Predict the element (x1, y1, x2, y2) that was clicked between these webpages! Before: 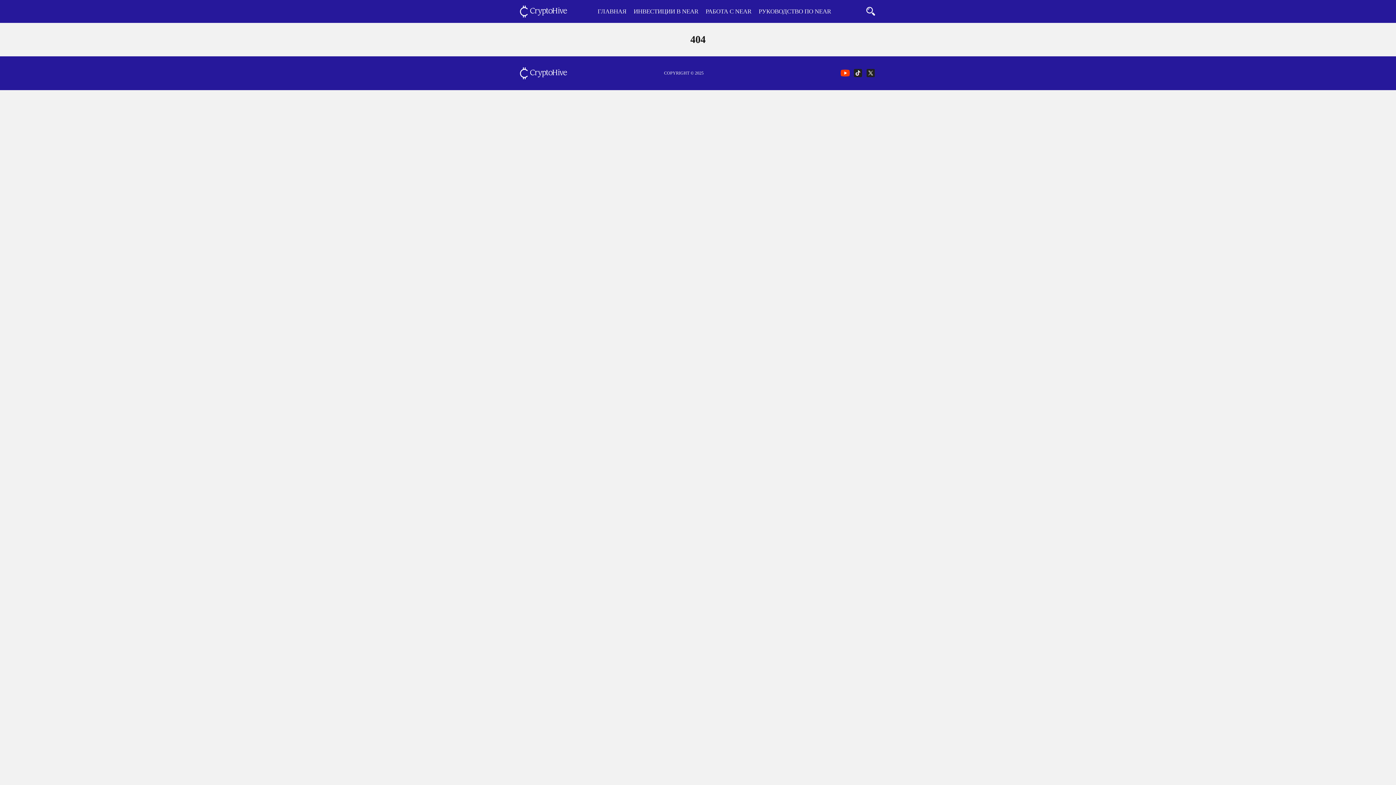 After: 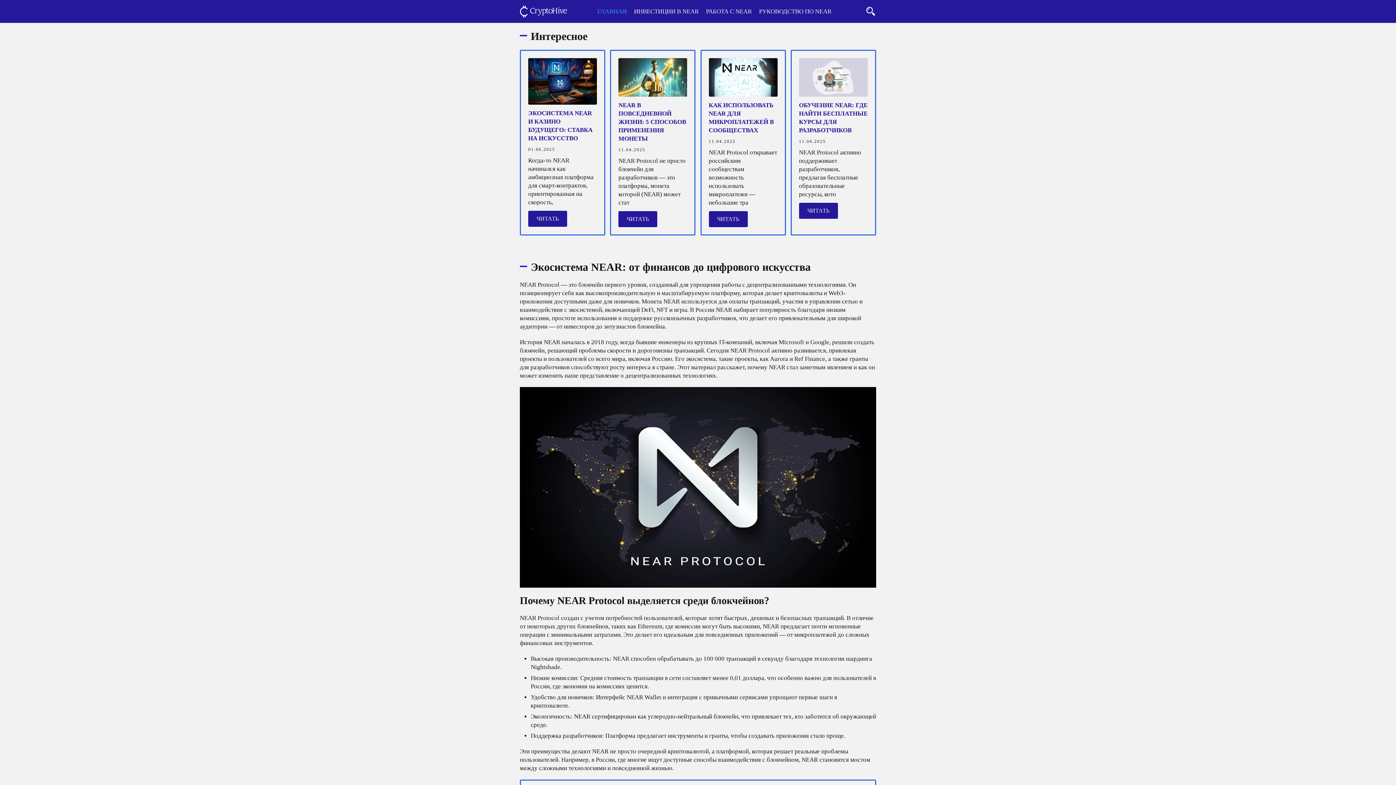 Action: bbox: (520, 71, 567, 78)